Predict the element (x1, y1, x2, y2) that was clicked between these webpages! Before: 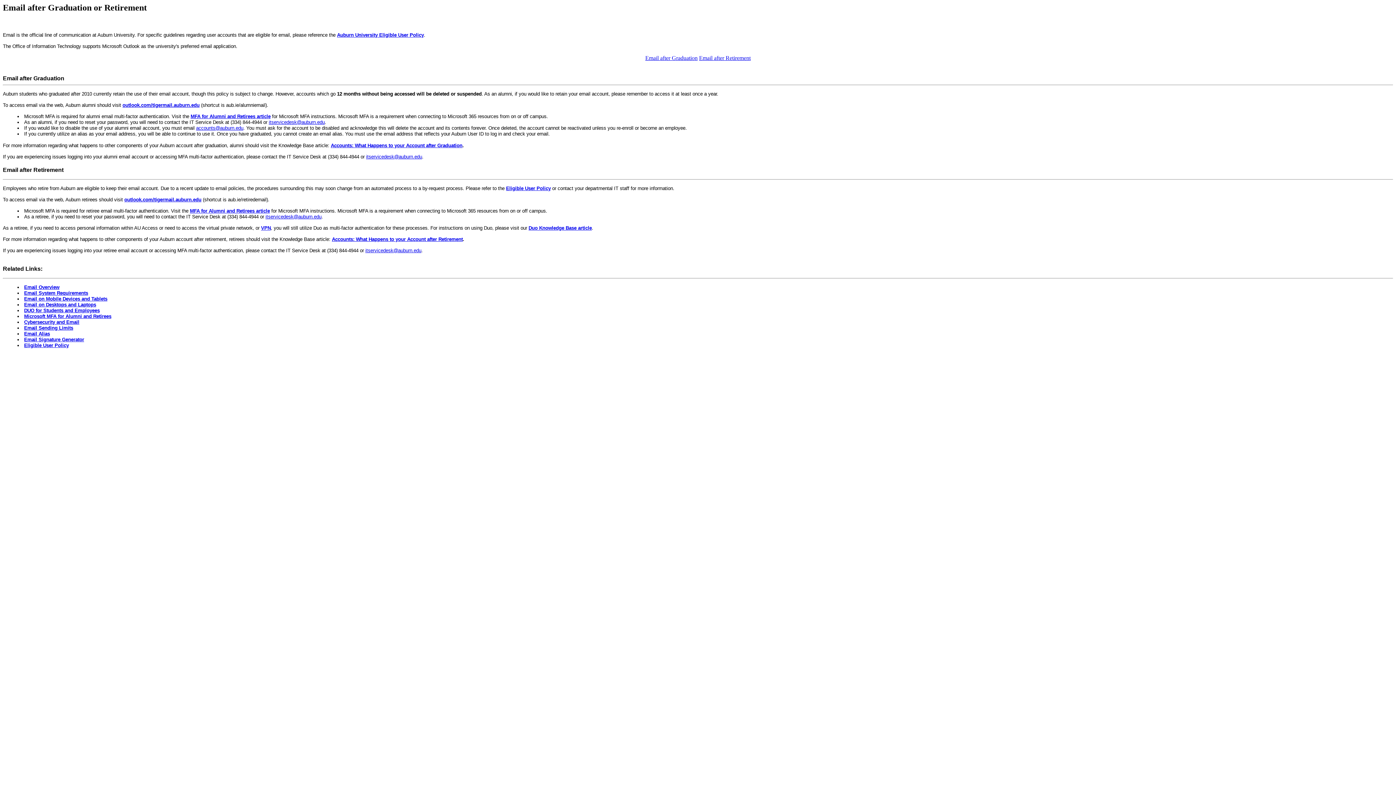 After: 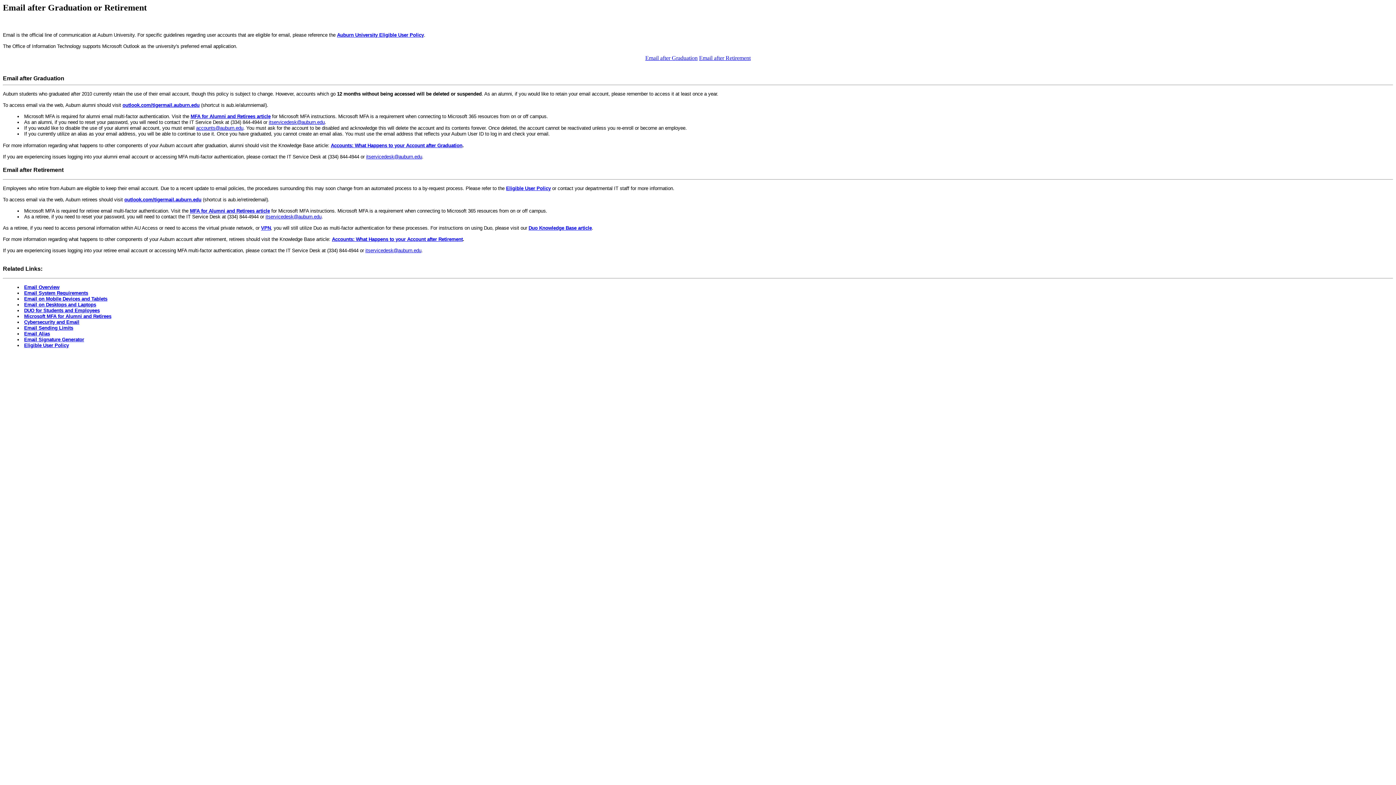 Action: label: Email Signature Generator bbox: (24, 336, 84, 342)